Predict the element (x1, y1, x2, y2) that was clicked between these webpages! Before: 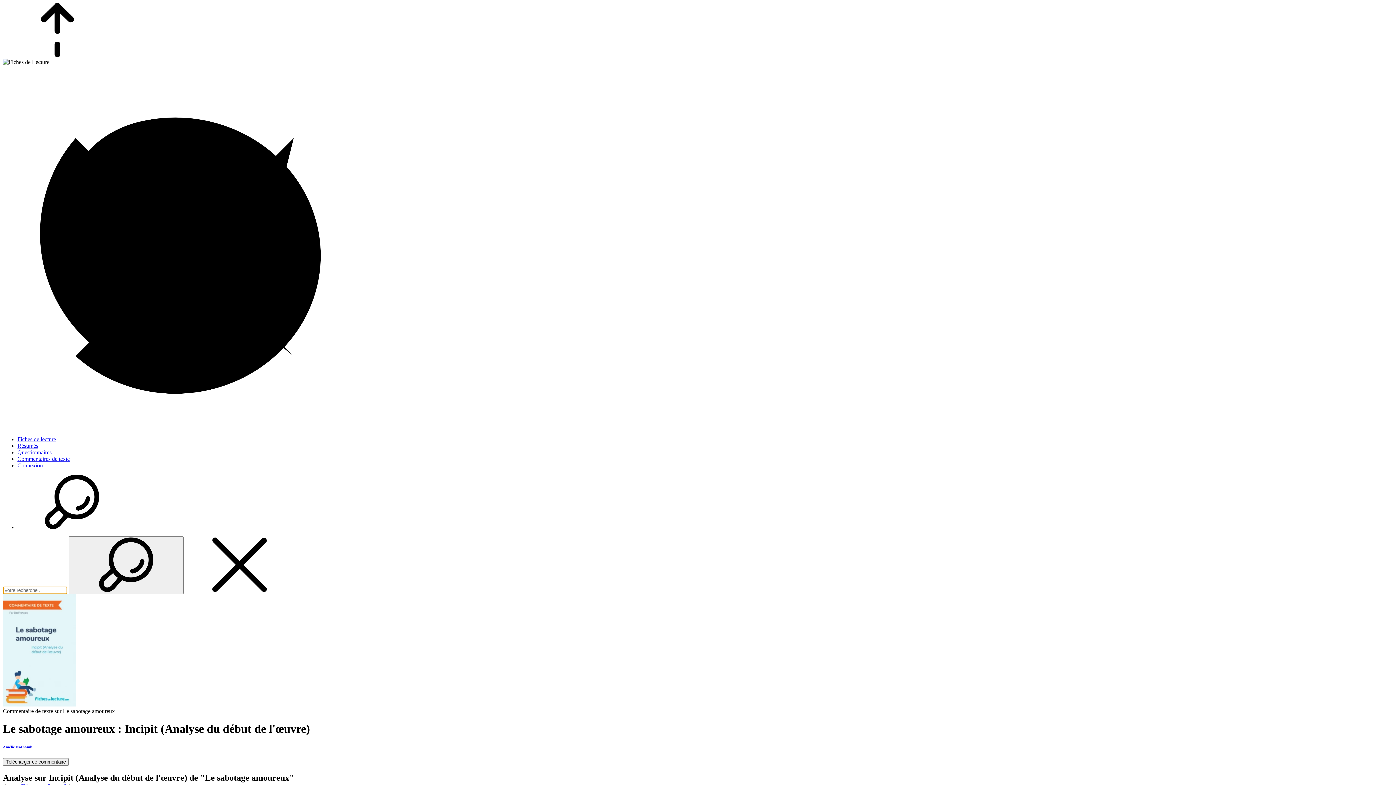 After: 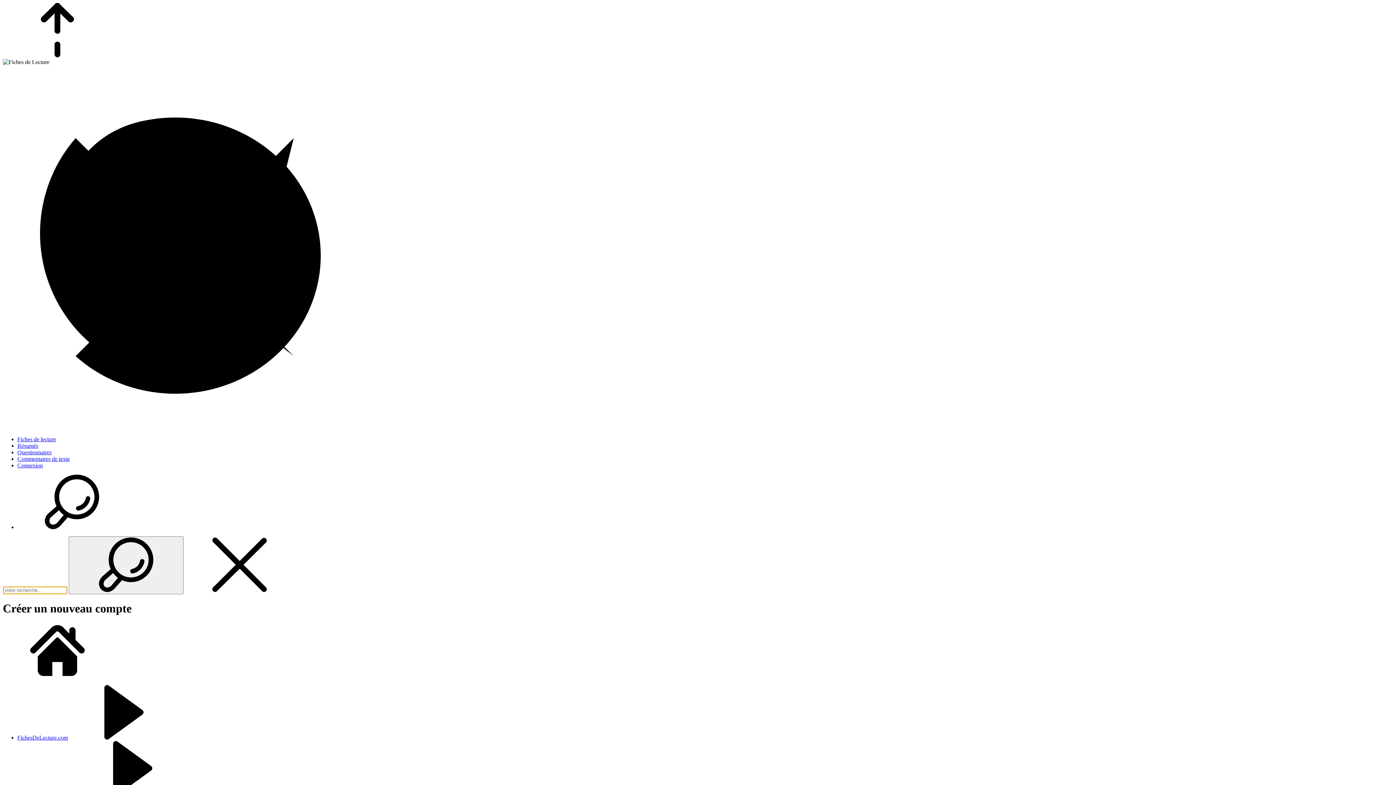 Action: bbox: (2, 758, 68, 766) label: Télécharger ce commentaire